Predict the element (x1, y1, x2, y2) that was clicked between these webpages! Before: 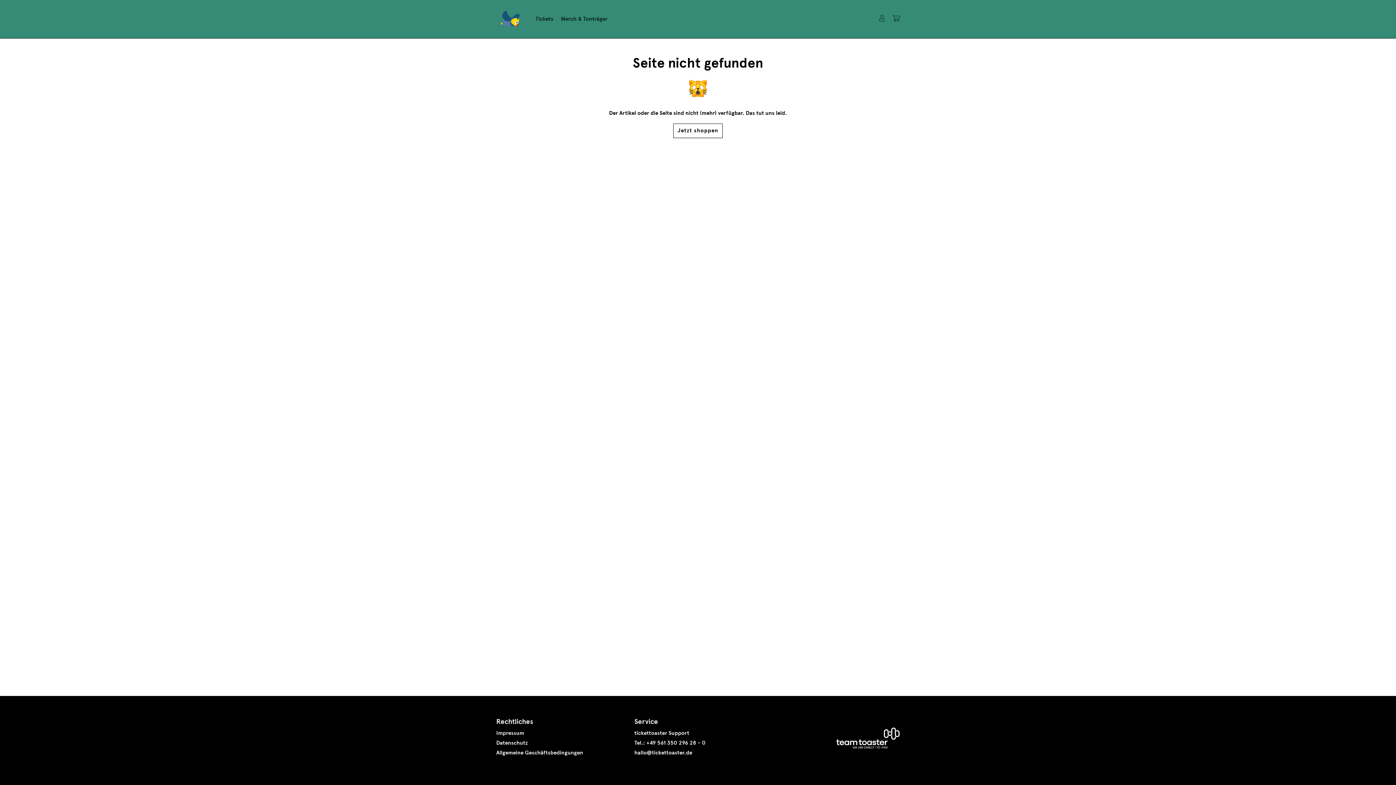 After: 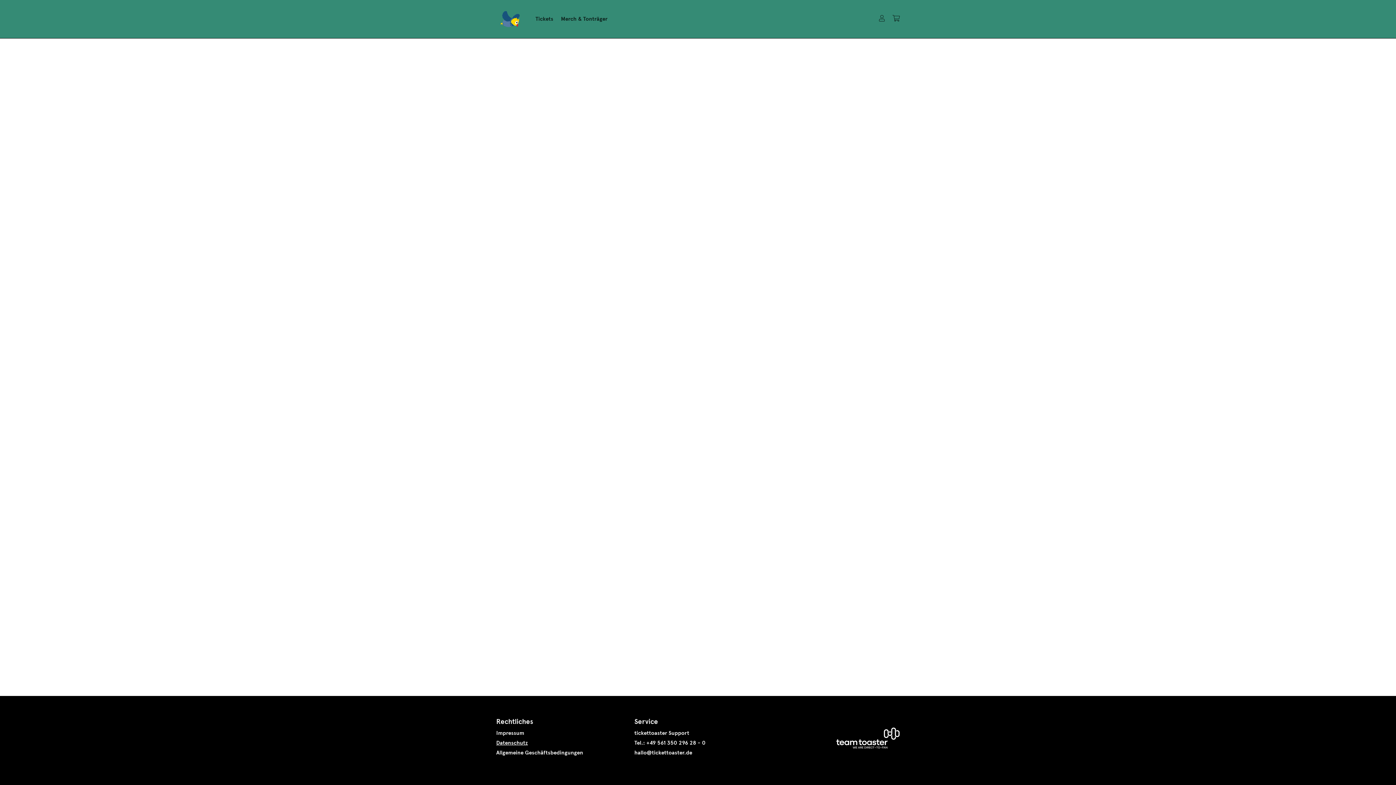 Action: label: Datenschutz bbox: (496, 740, 528, 746)